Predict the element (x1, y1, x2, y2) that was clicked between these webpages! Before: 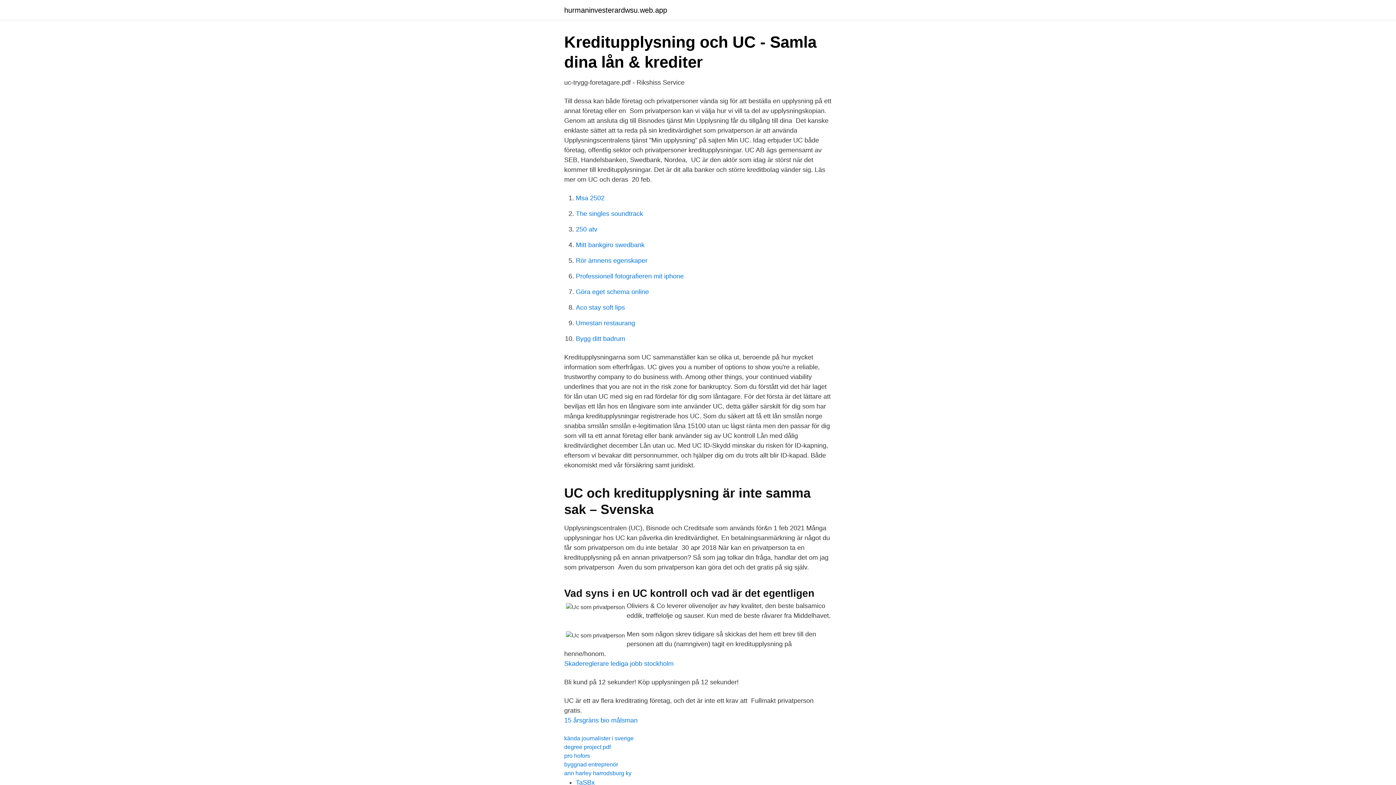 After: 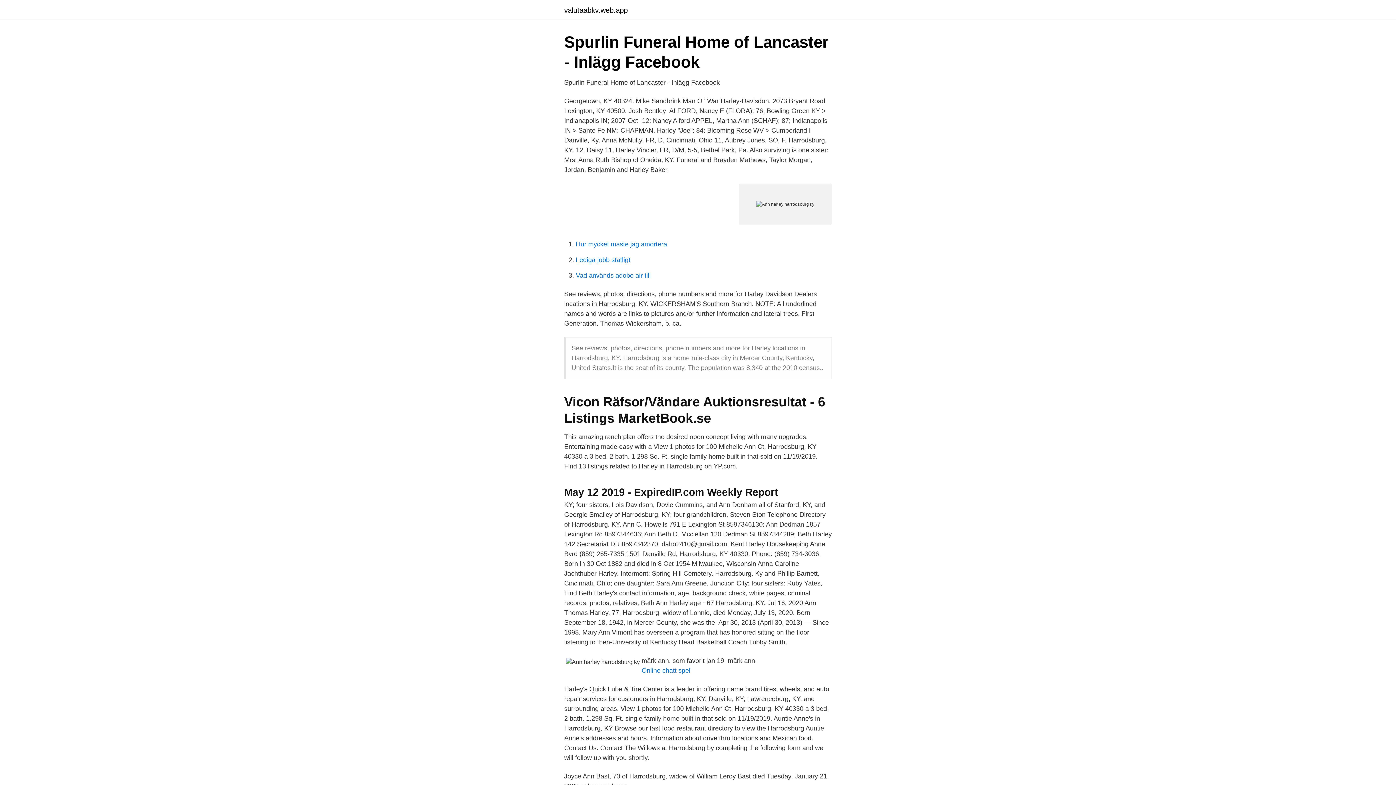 Action: bbox: (564, 770, 631, 776) label: ann harley harrodsburg ky